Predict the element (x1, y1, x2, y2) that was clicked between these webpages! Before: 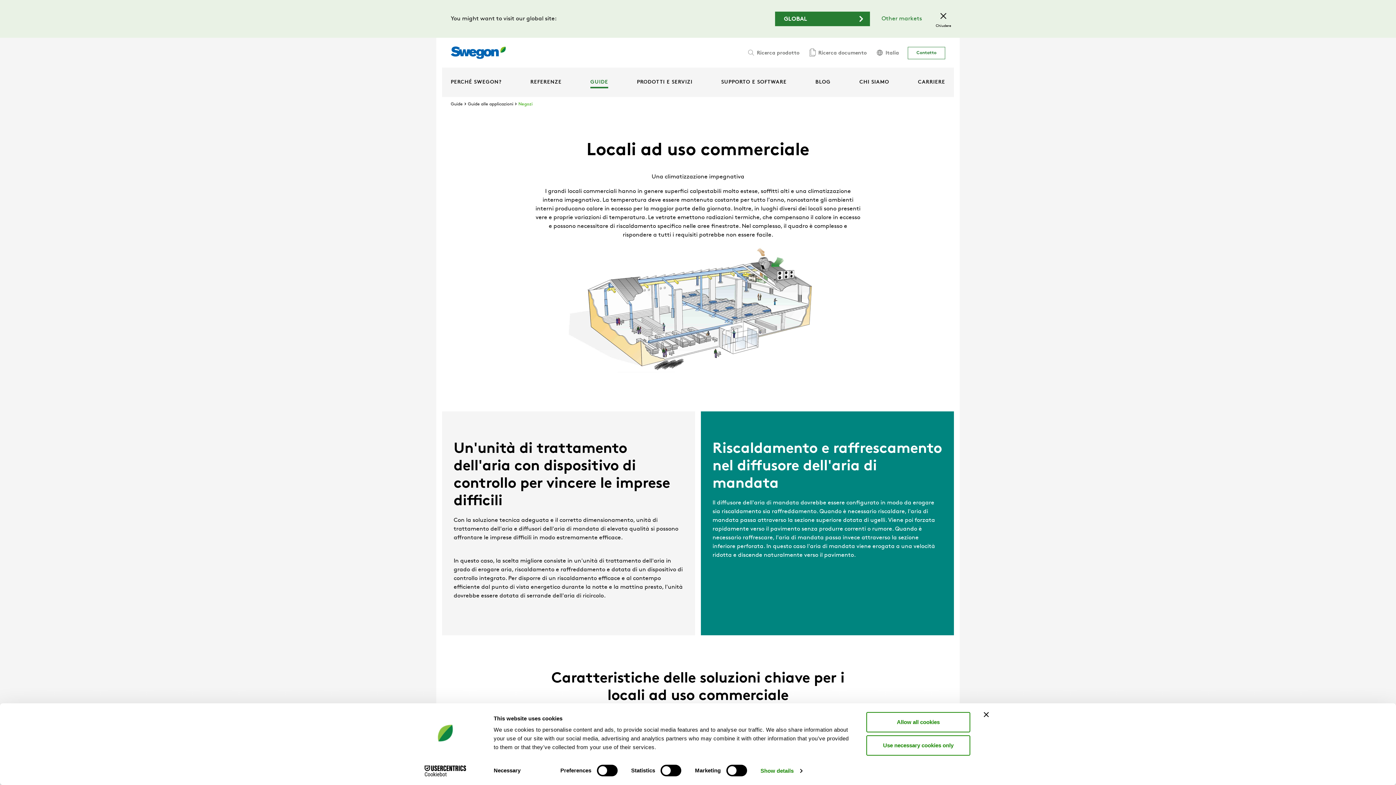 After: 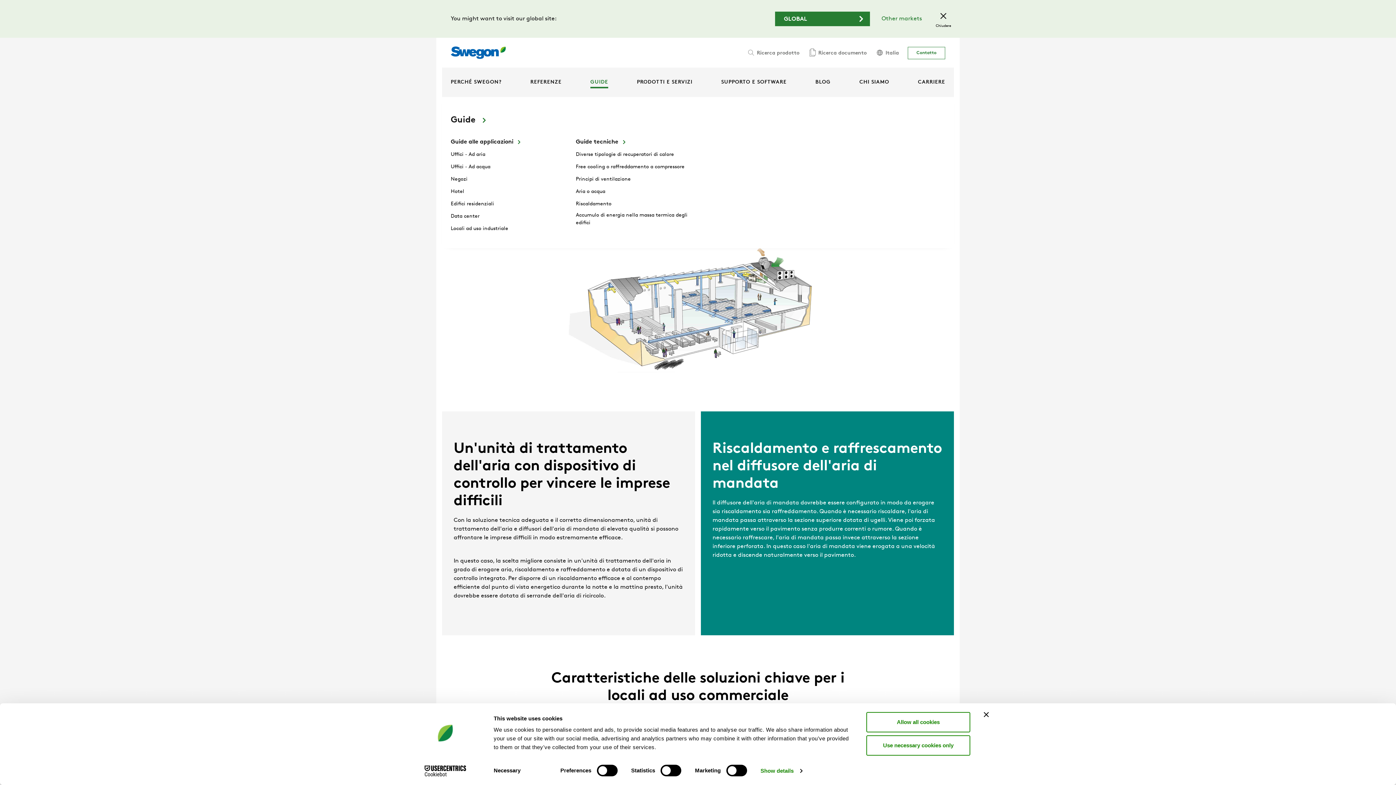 Action: label: GUIDE bbox: (590, 76, 608, 88)